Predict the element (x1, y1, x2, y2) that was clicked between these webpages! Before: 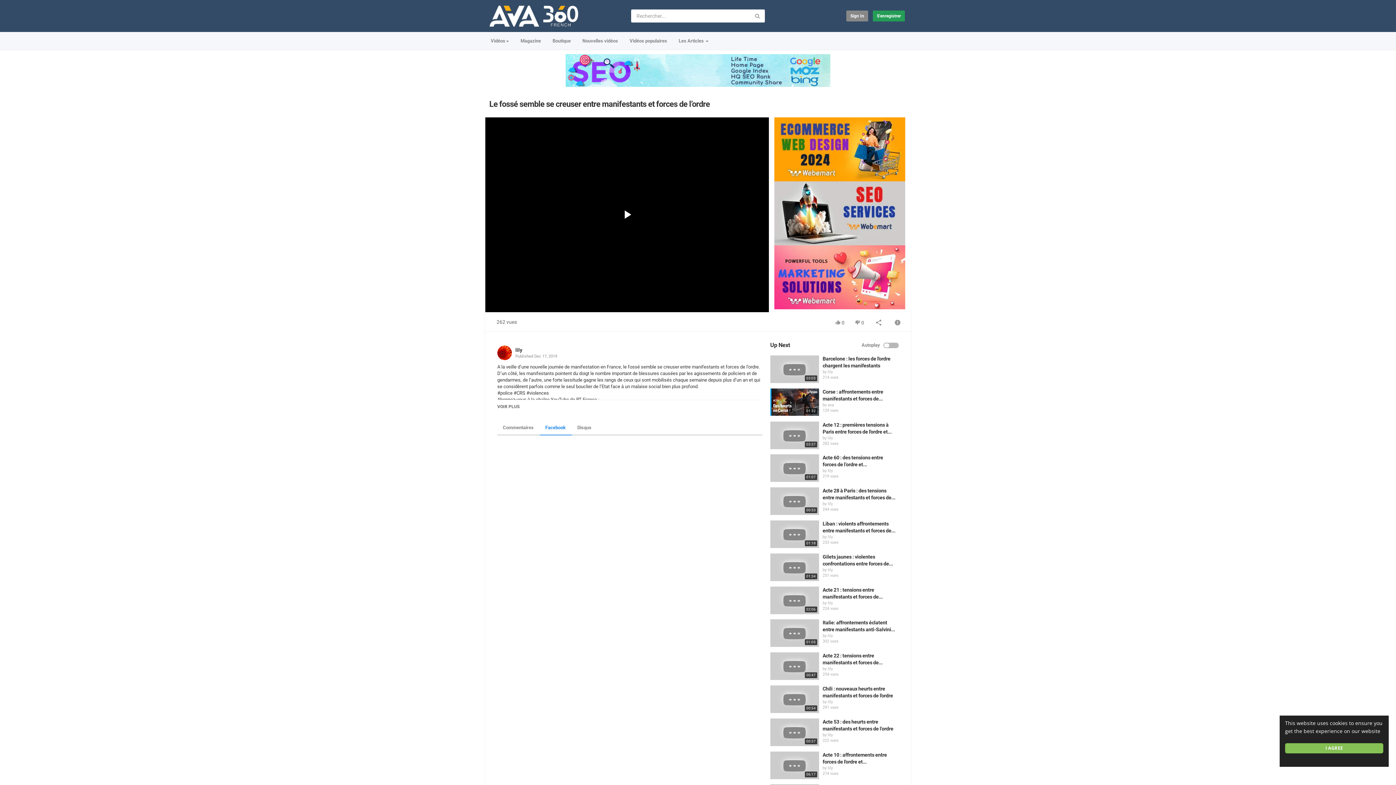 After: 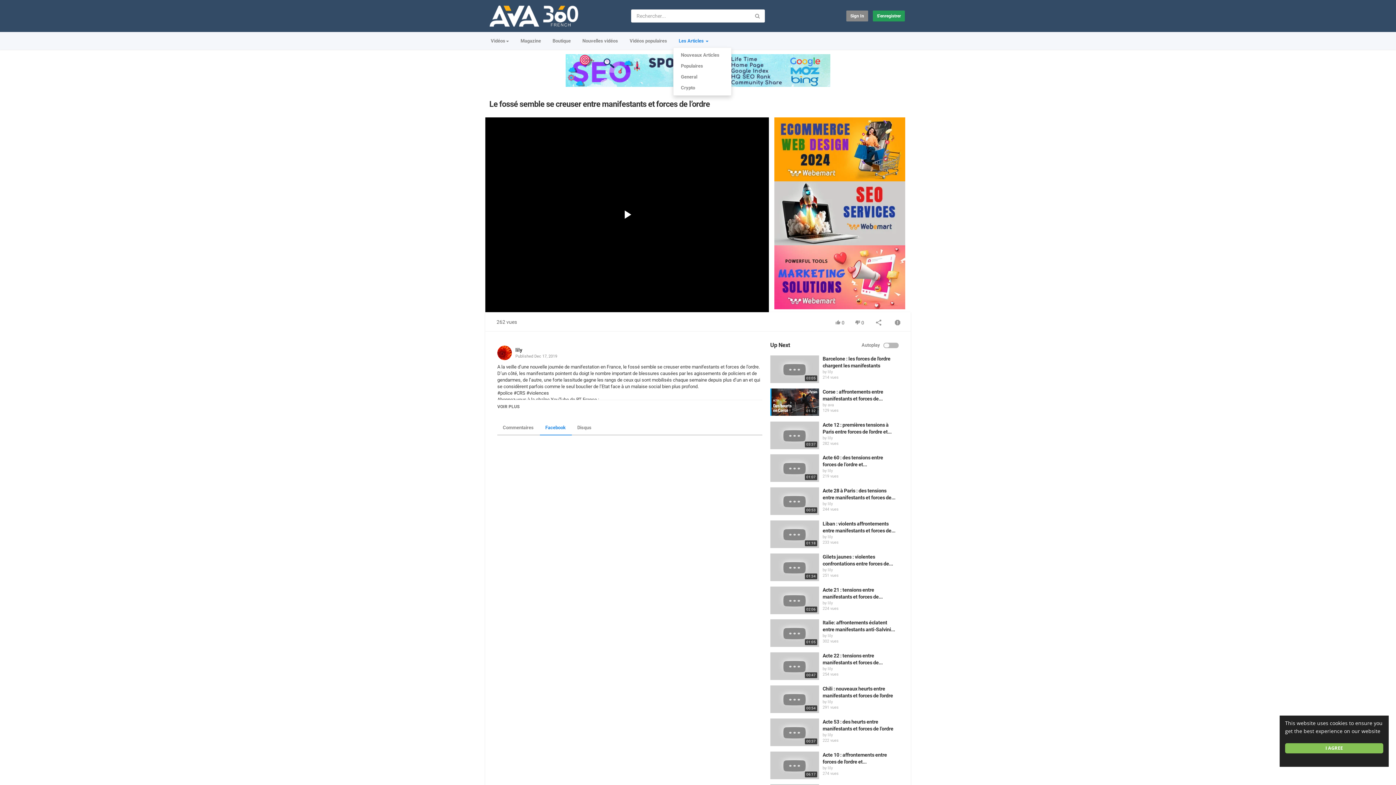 Action: bbox: (673, 34, 714, 48) label: Les Articles 